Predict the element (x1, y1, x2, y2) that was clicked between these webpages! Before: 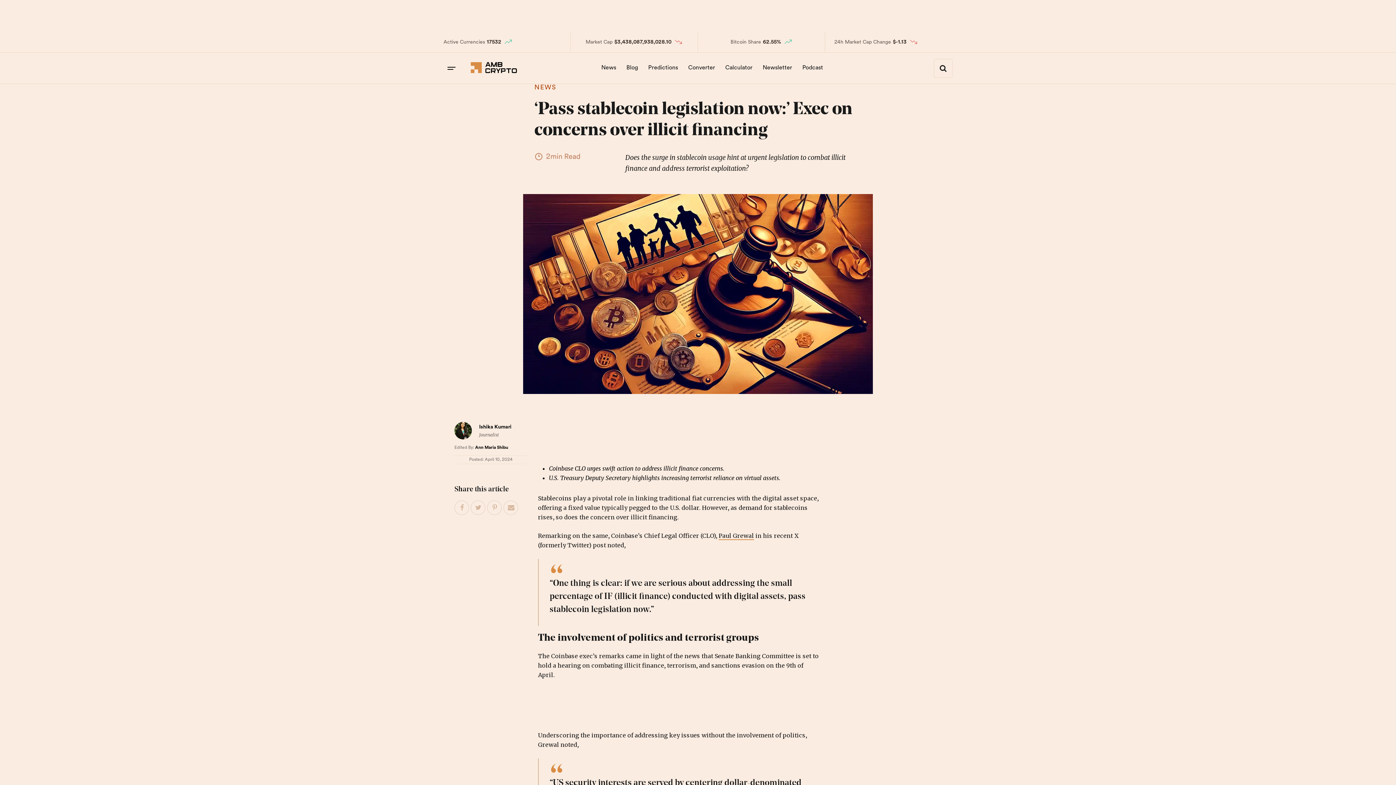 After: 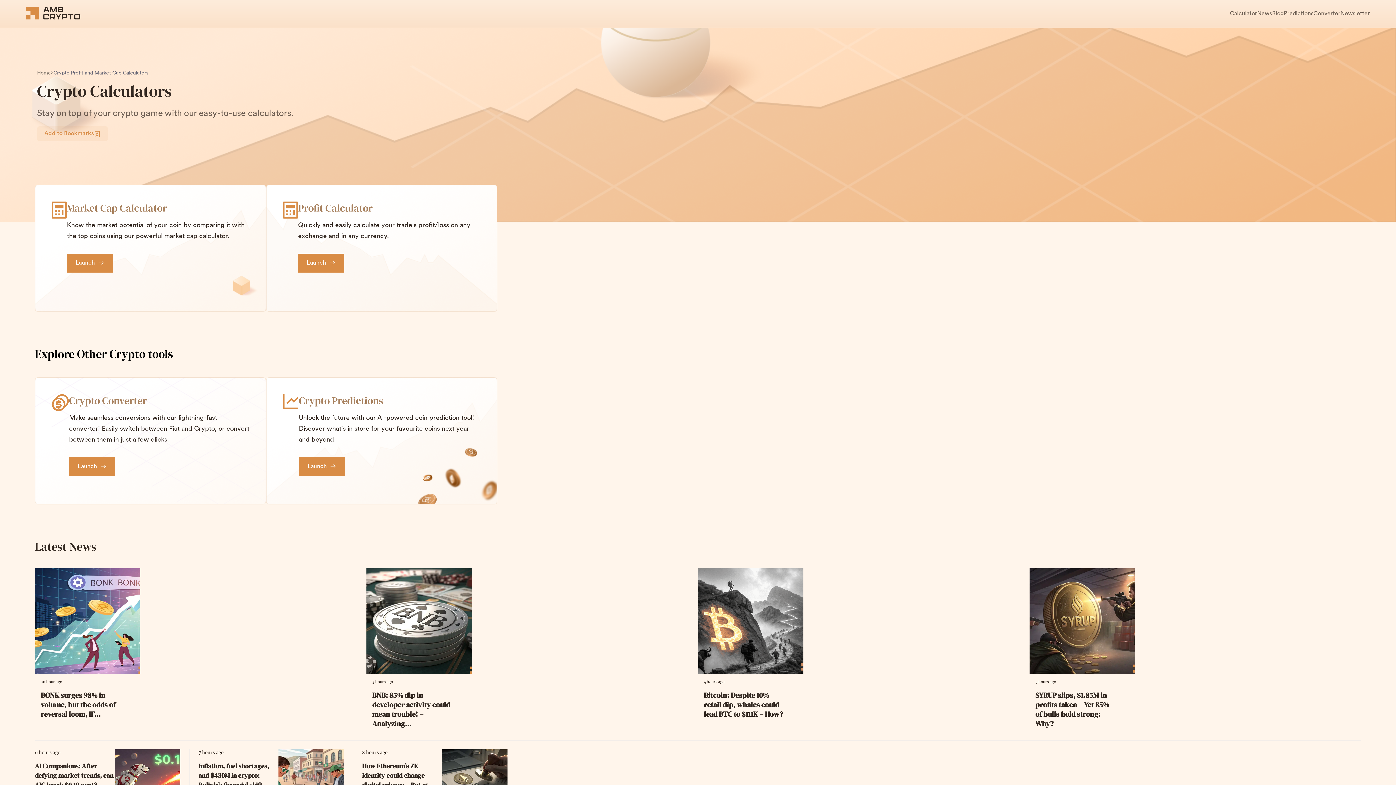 Action: bbox: (721, 58, 757, 77) label: Calculator